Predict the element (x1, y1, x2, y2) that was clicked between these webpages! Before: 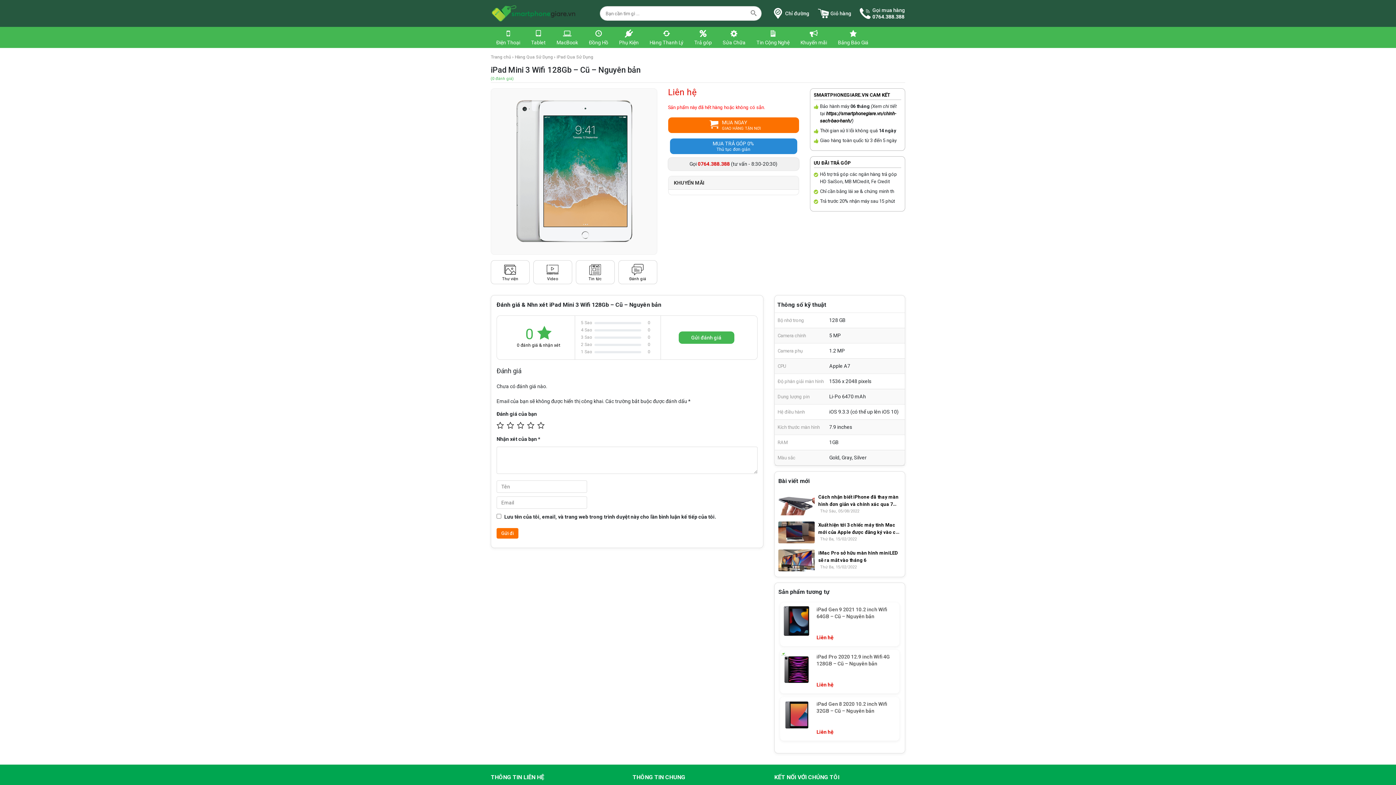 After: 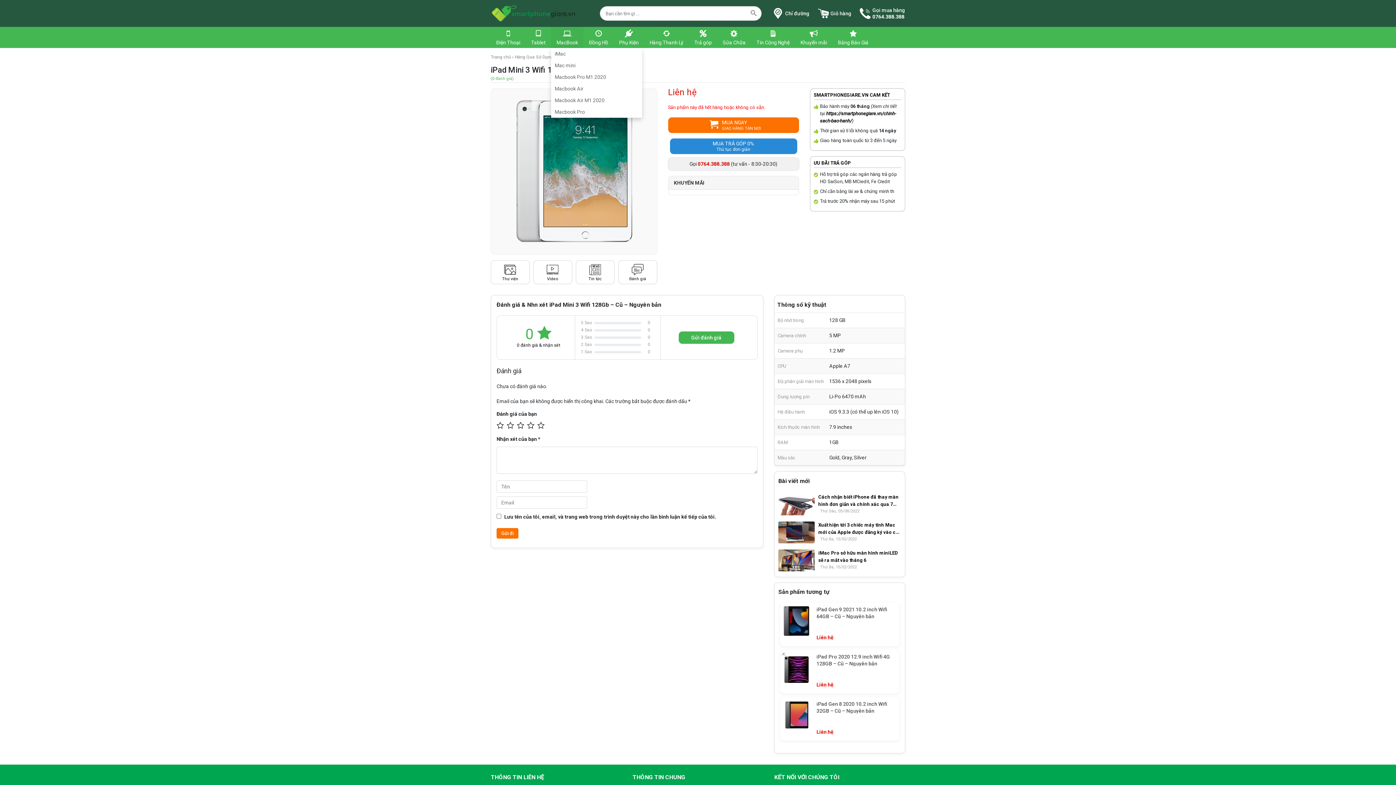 Action: bbox: (551, 26, 583, 48) label: MacBook